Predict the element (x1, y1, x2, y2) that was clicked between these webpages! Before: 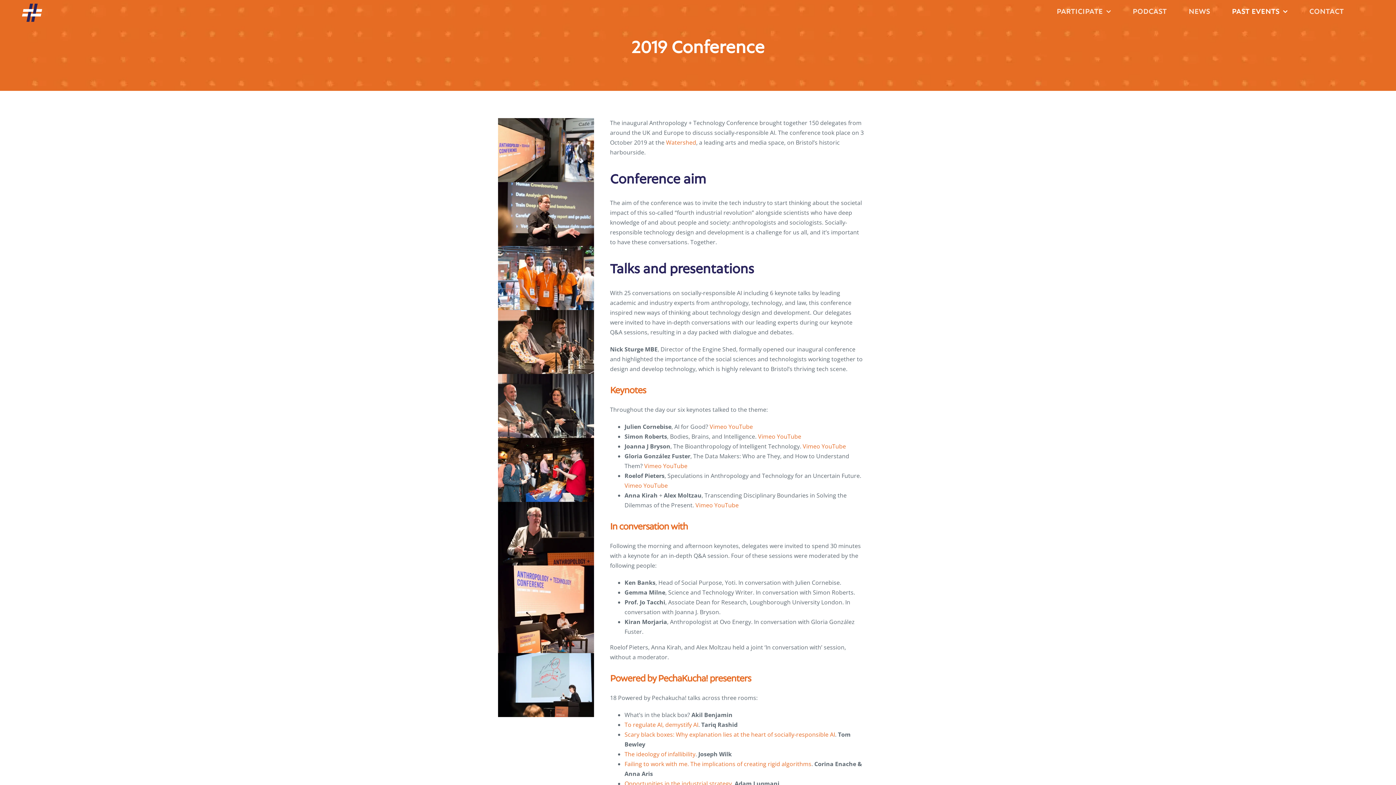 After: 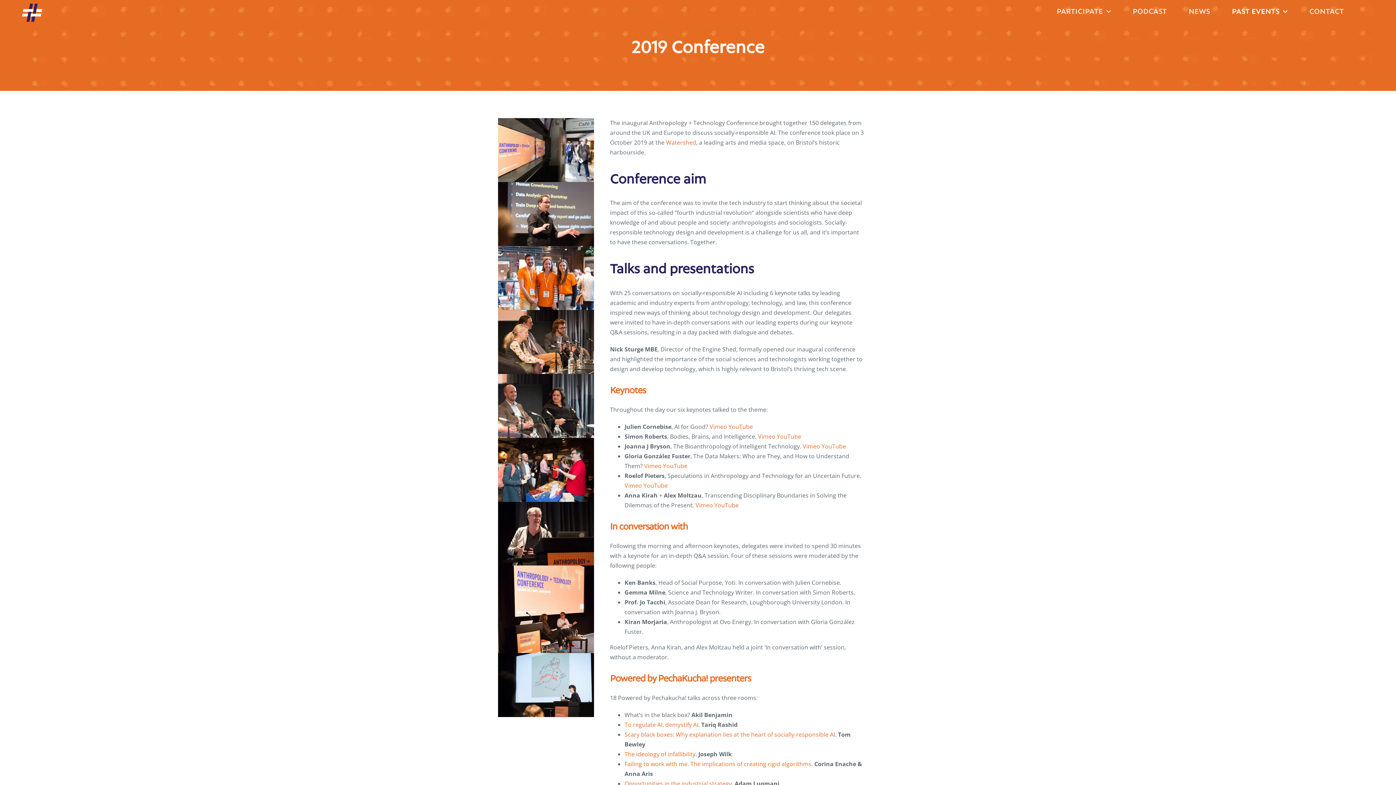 Action: label: Vimeo bbox: (695, 501, 713, 509)